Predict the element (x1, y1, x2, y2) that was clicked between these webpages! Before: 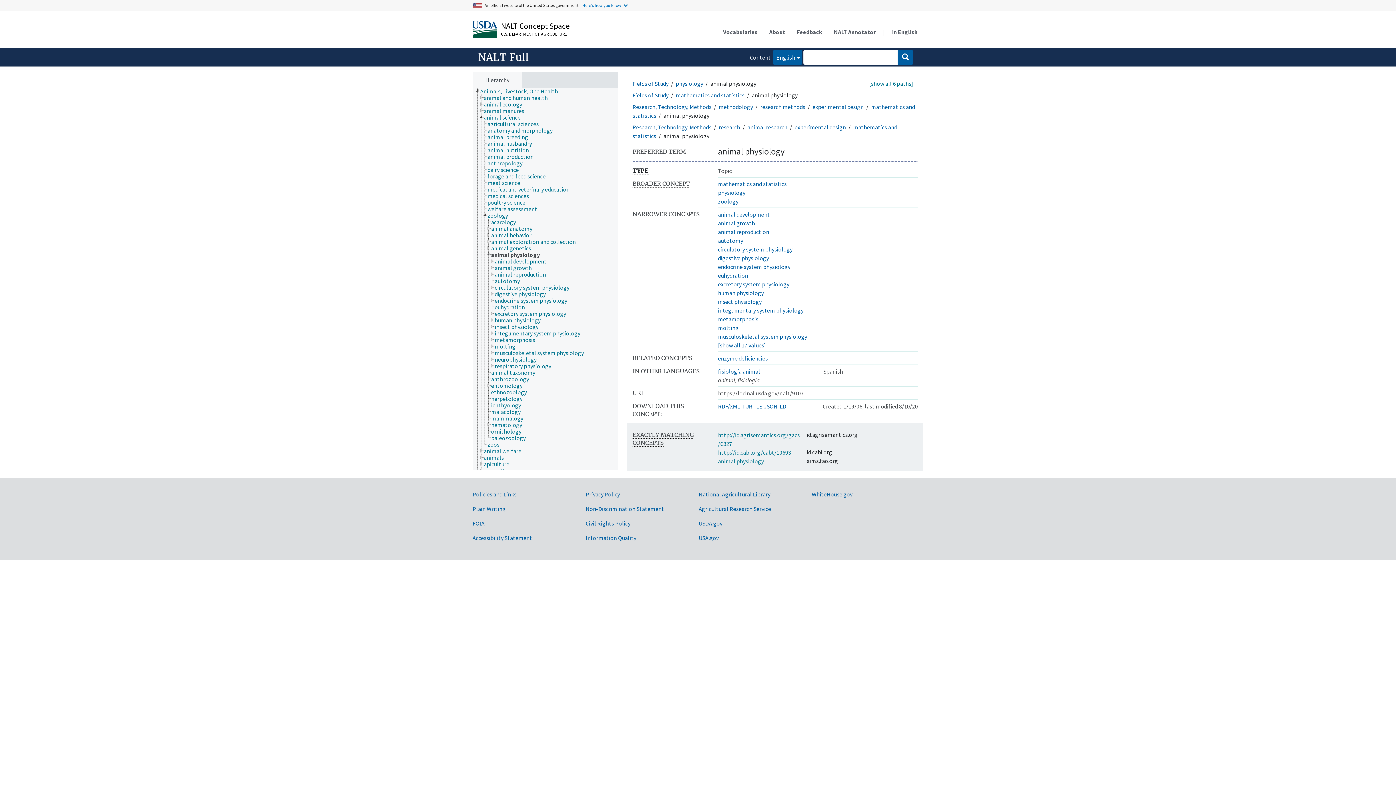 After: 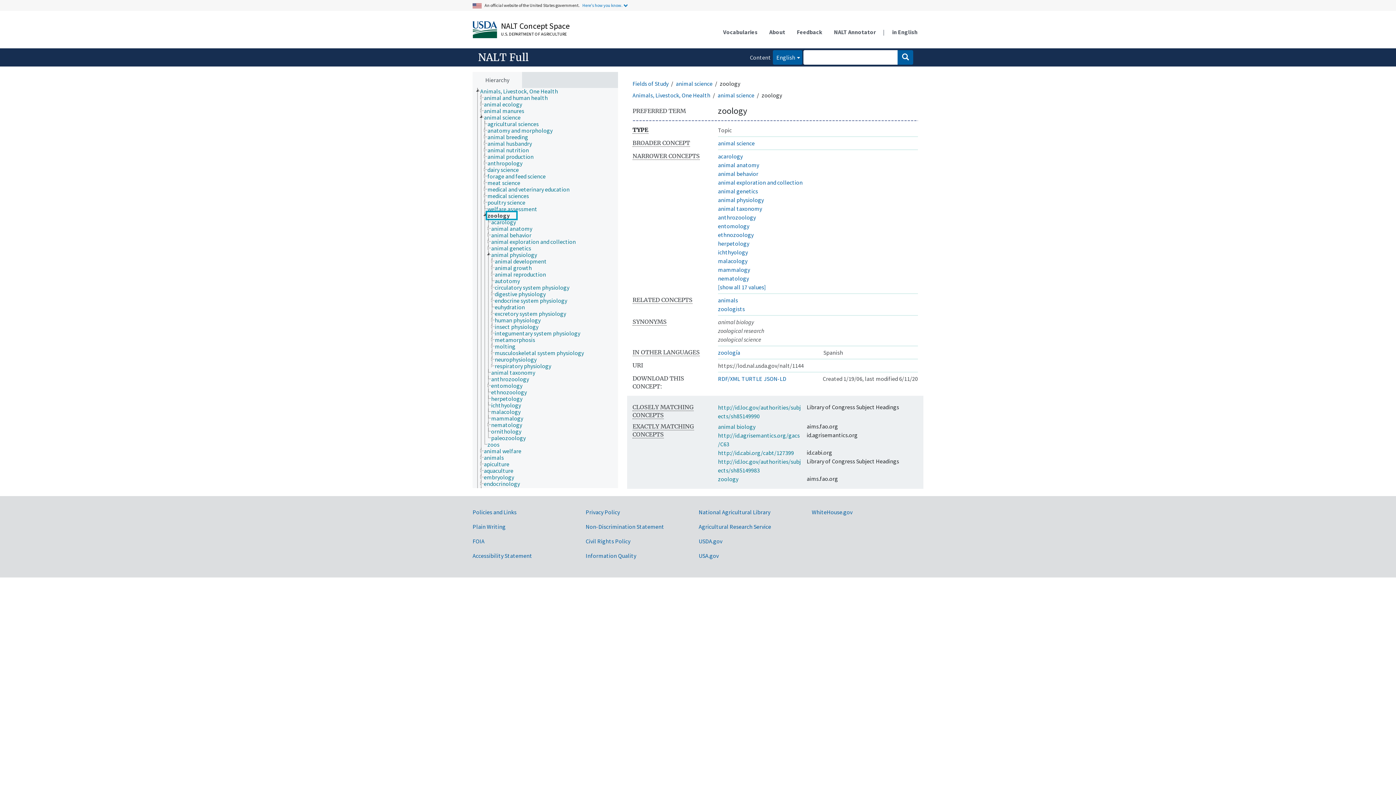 Action: label: zoology bbox: (487, 212, 514, 218)